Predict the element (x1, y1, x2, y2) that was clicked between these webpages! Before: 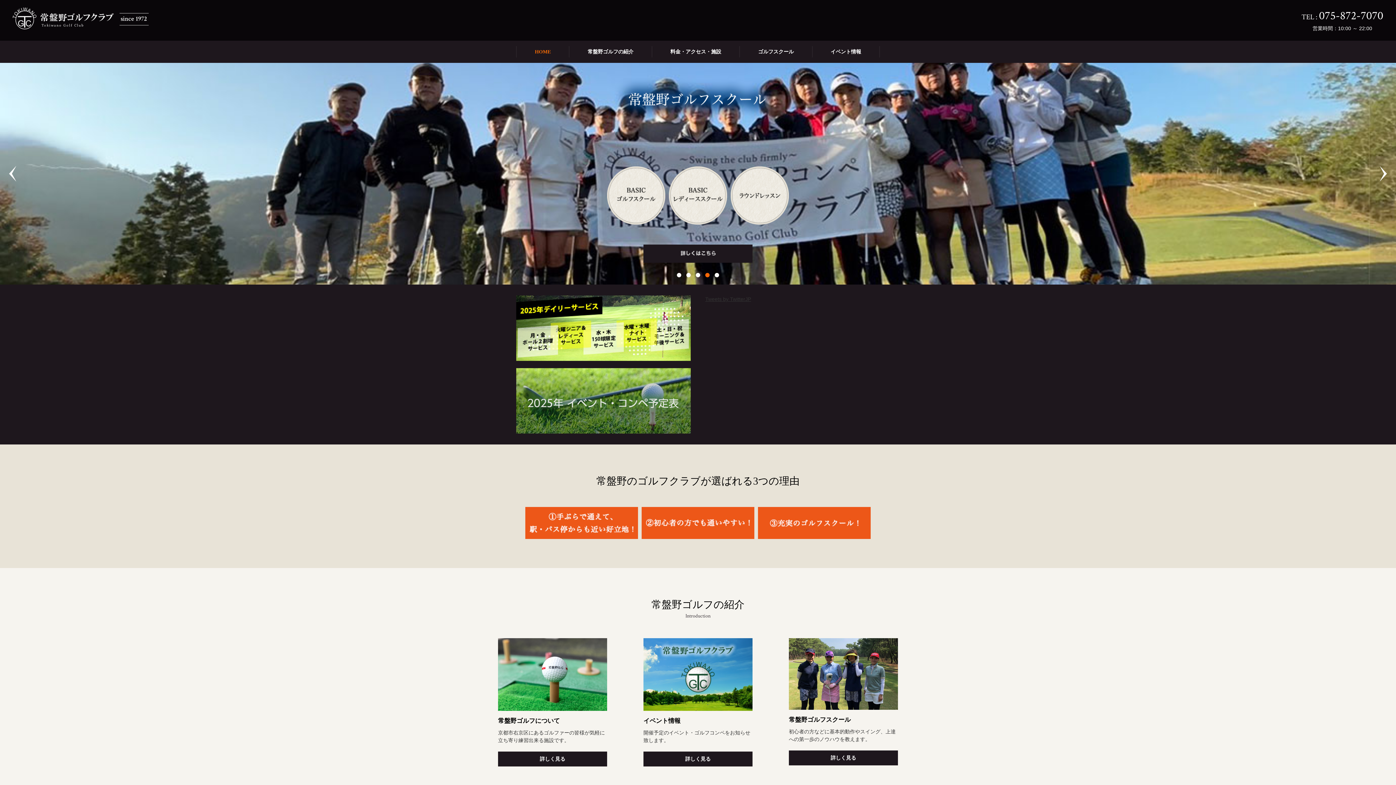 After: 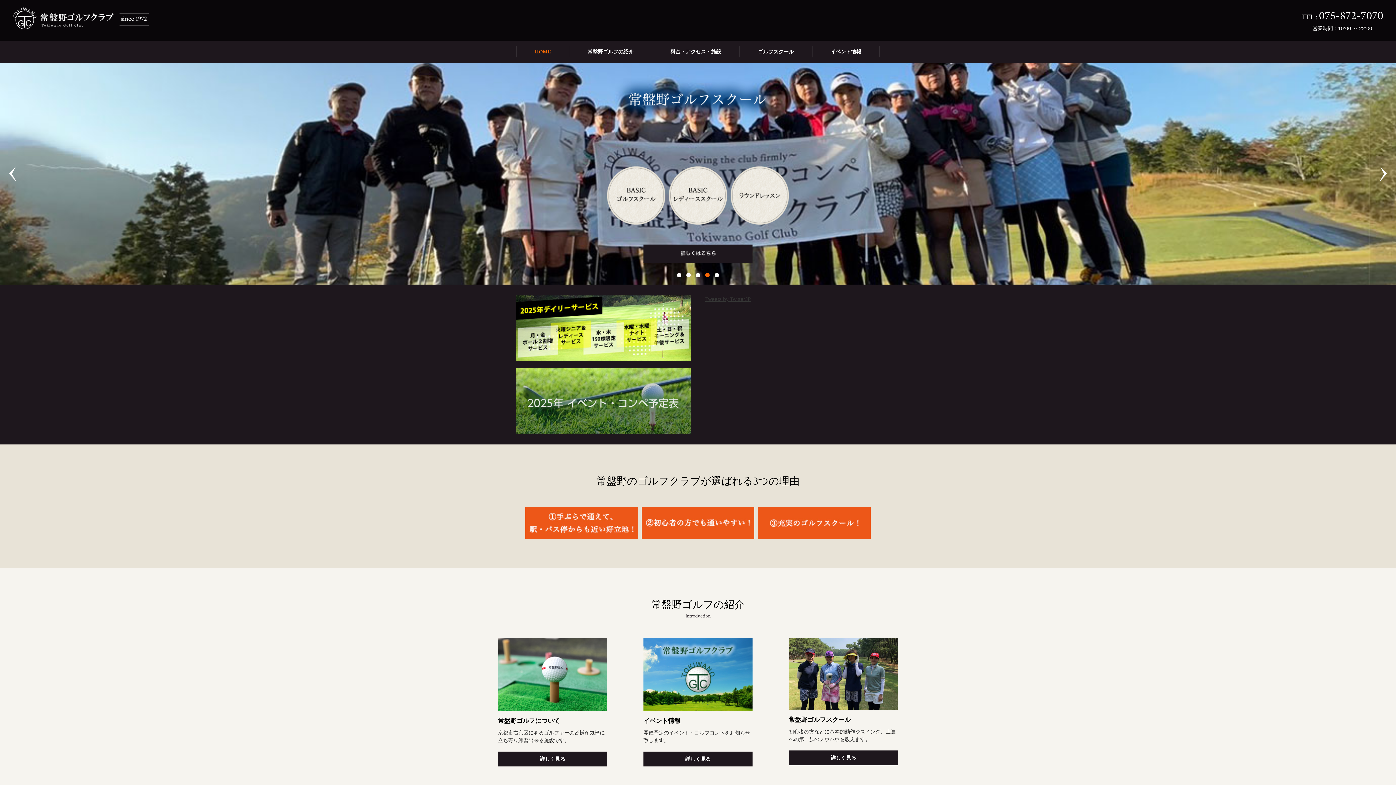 Action: bbox: (705, 273, 709, 277) label: 4